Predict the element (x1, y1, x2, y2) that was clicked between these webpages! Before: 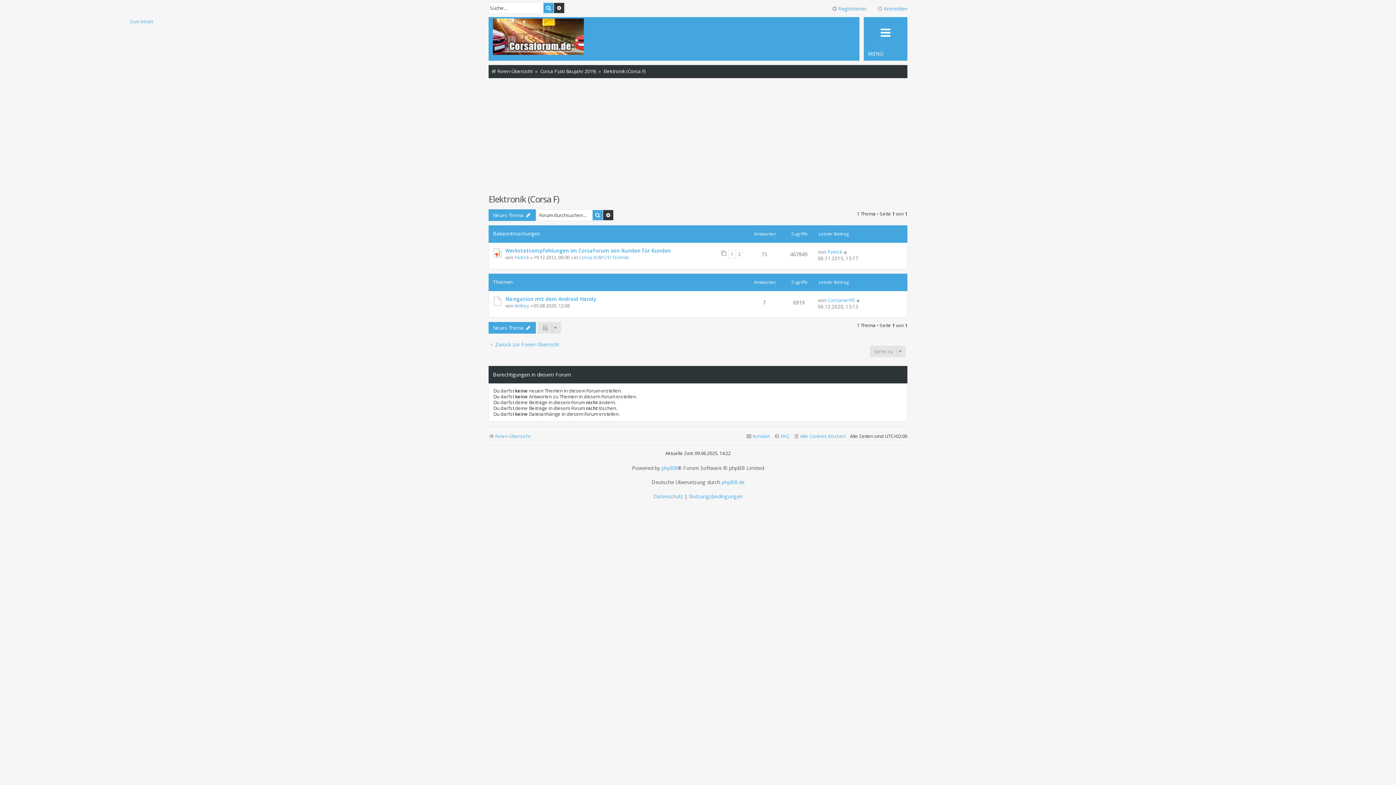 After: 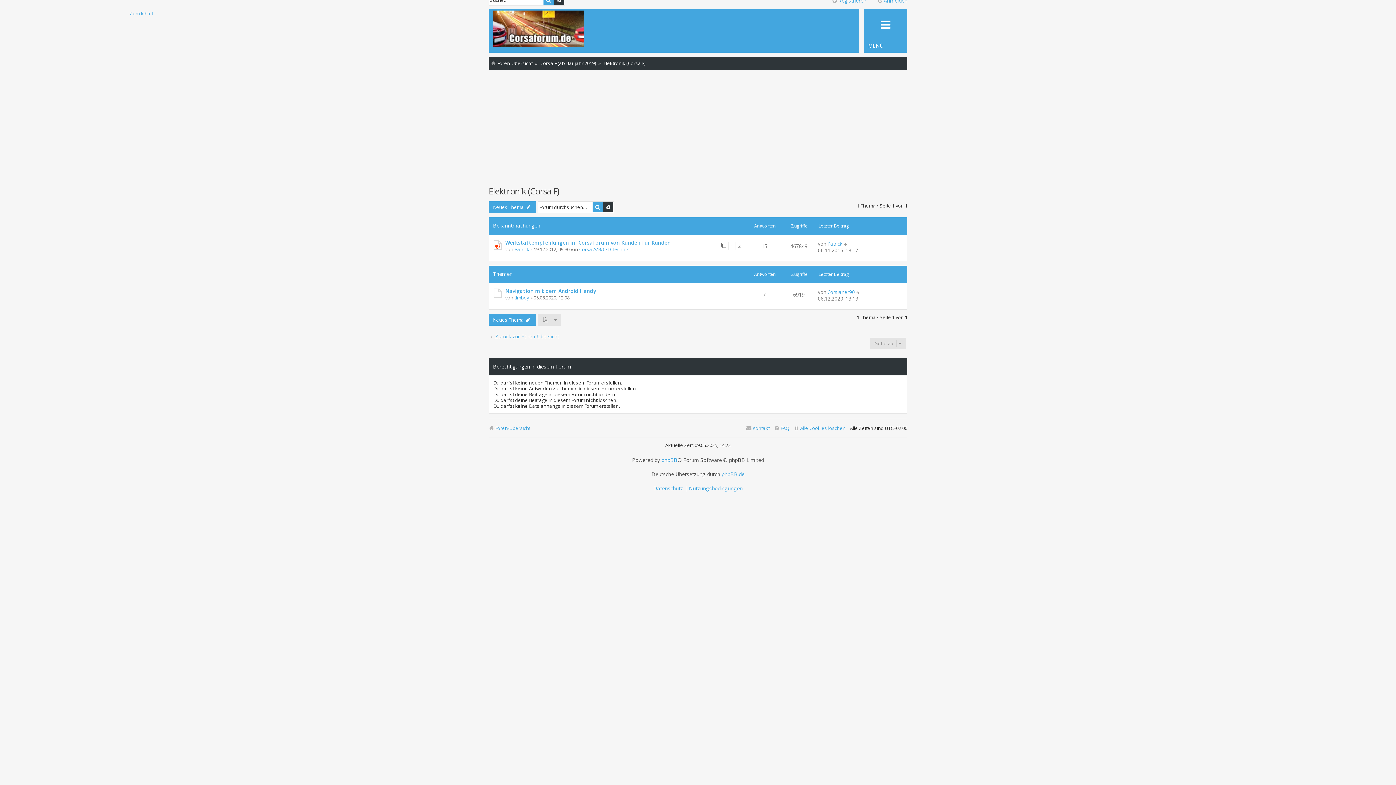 Action: label: Zum Inhalt bbox: (129, 18, 153, 24)